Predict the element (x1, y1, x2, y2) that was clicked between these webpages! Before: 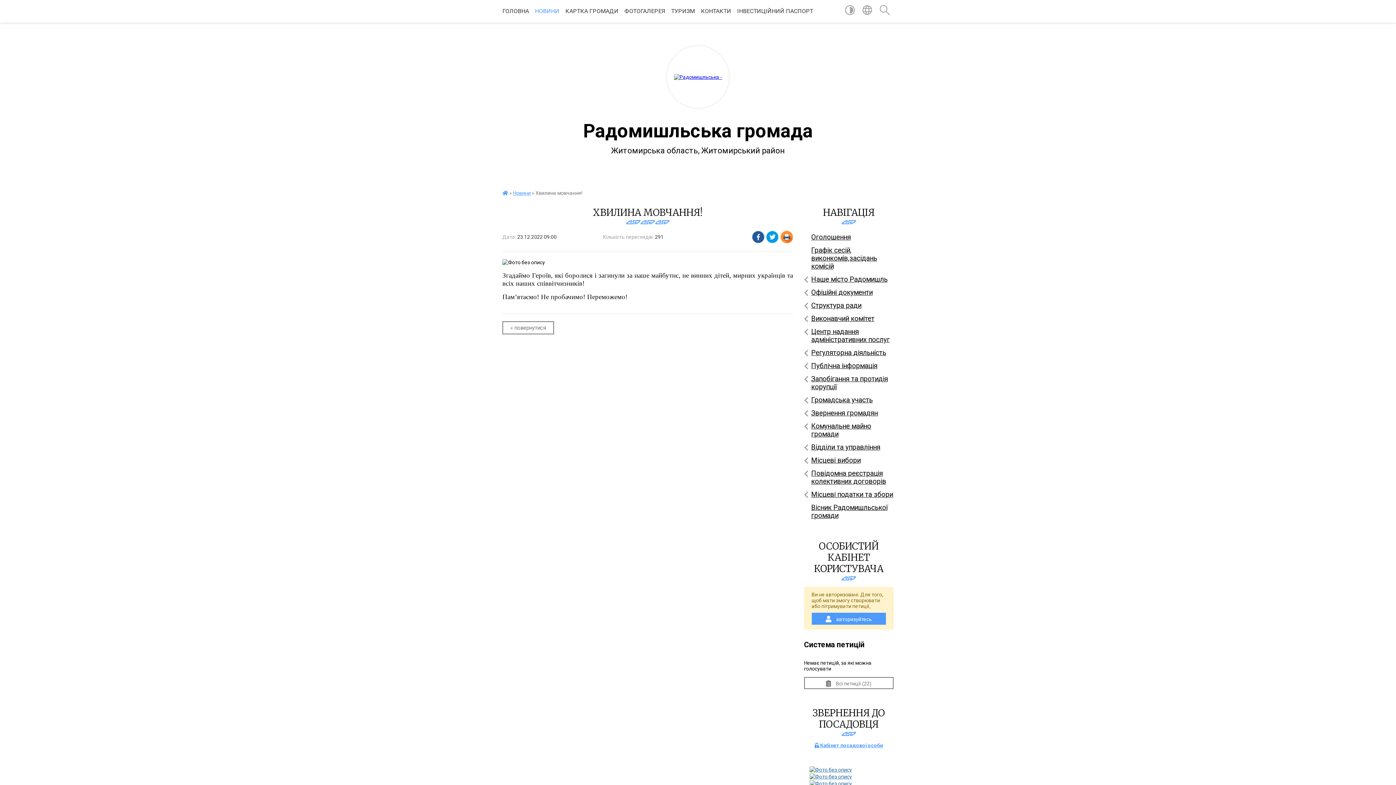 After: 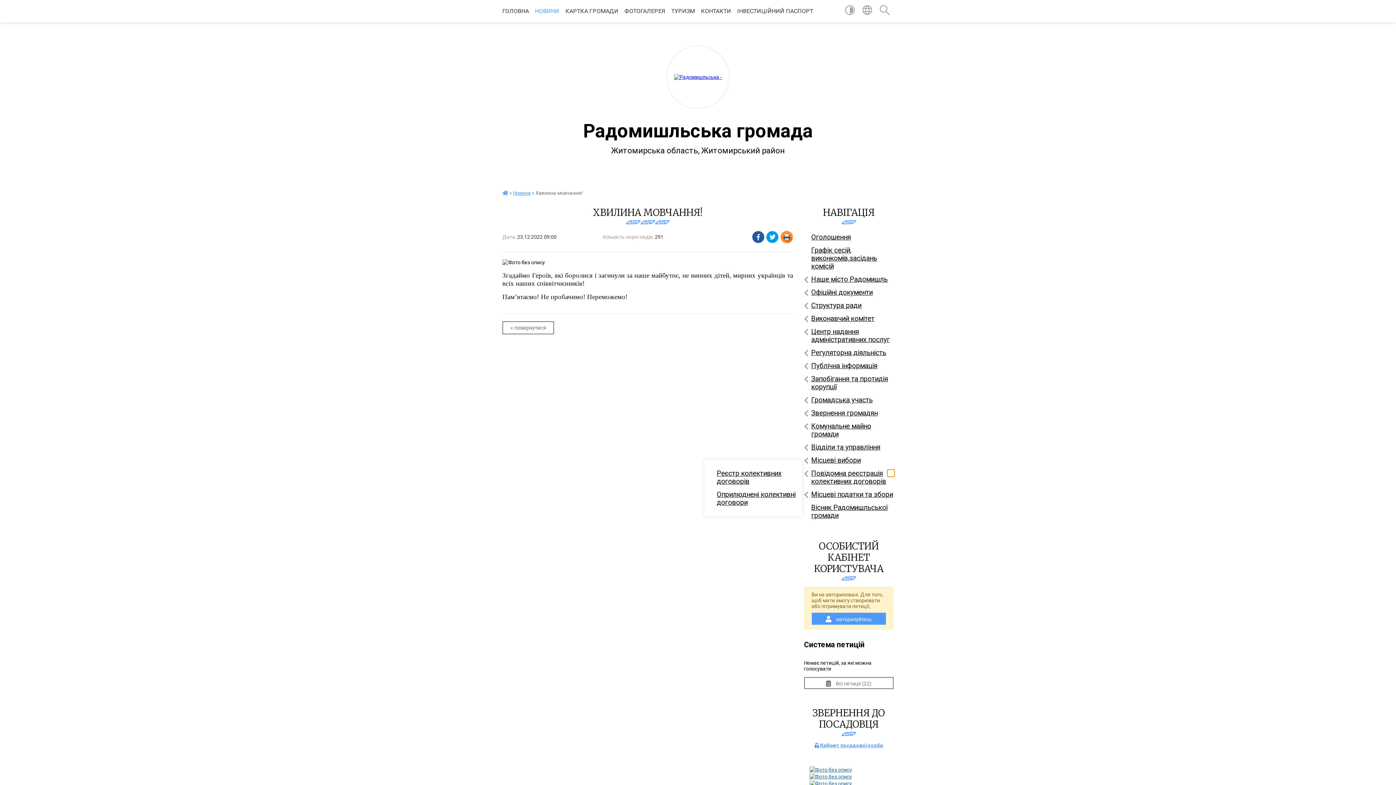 Action: label: Показати підменю bbox: (887, 469, 894, 477)